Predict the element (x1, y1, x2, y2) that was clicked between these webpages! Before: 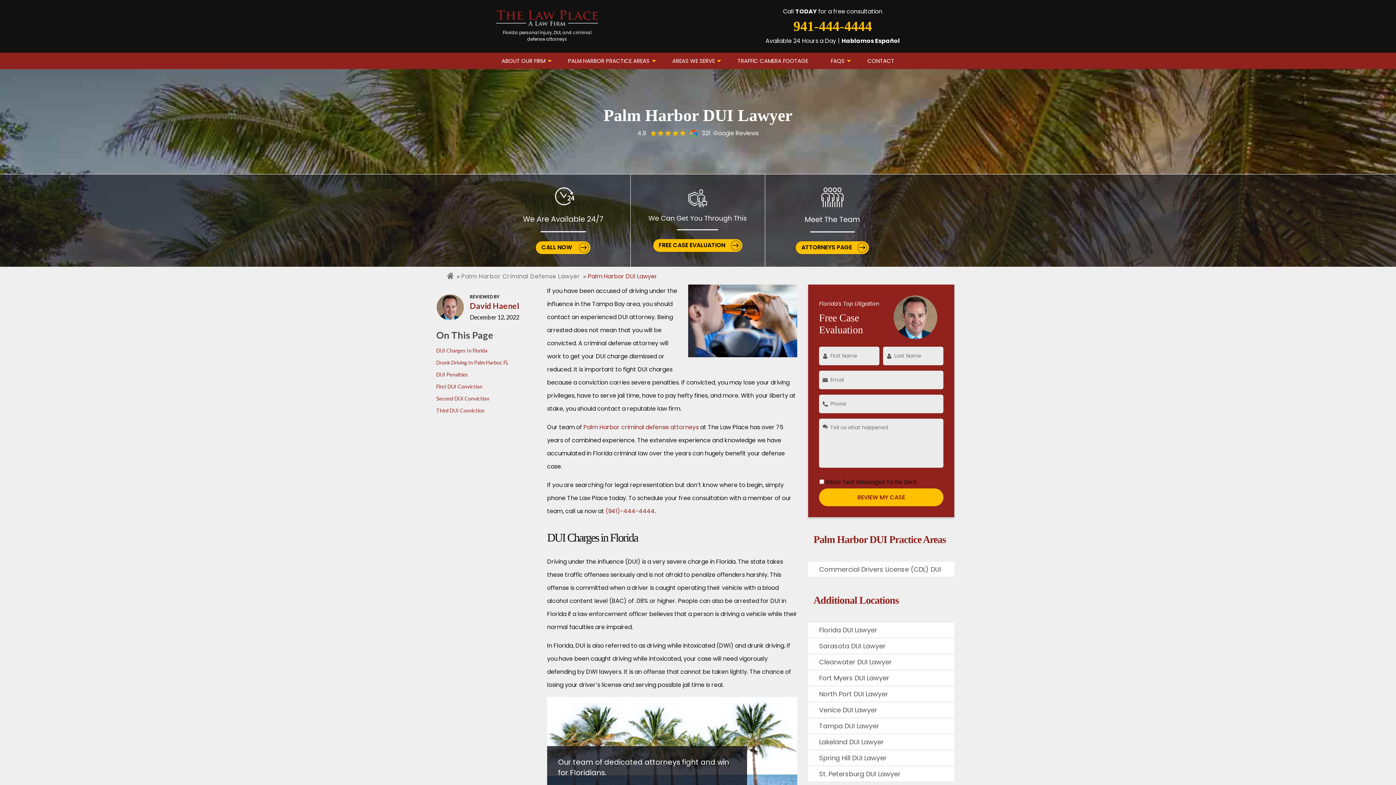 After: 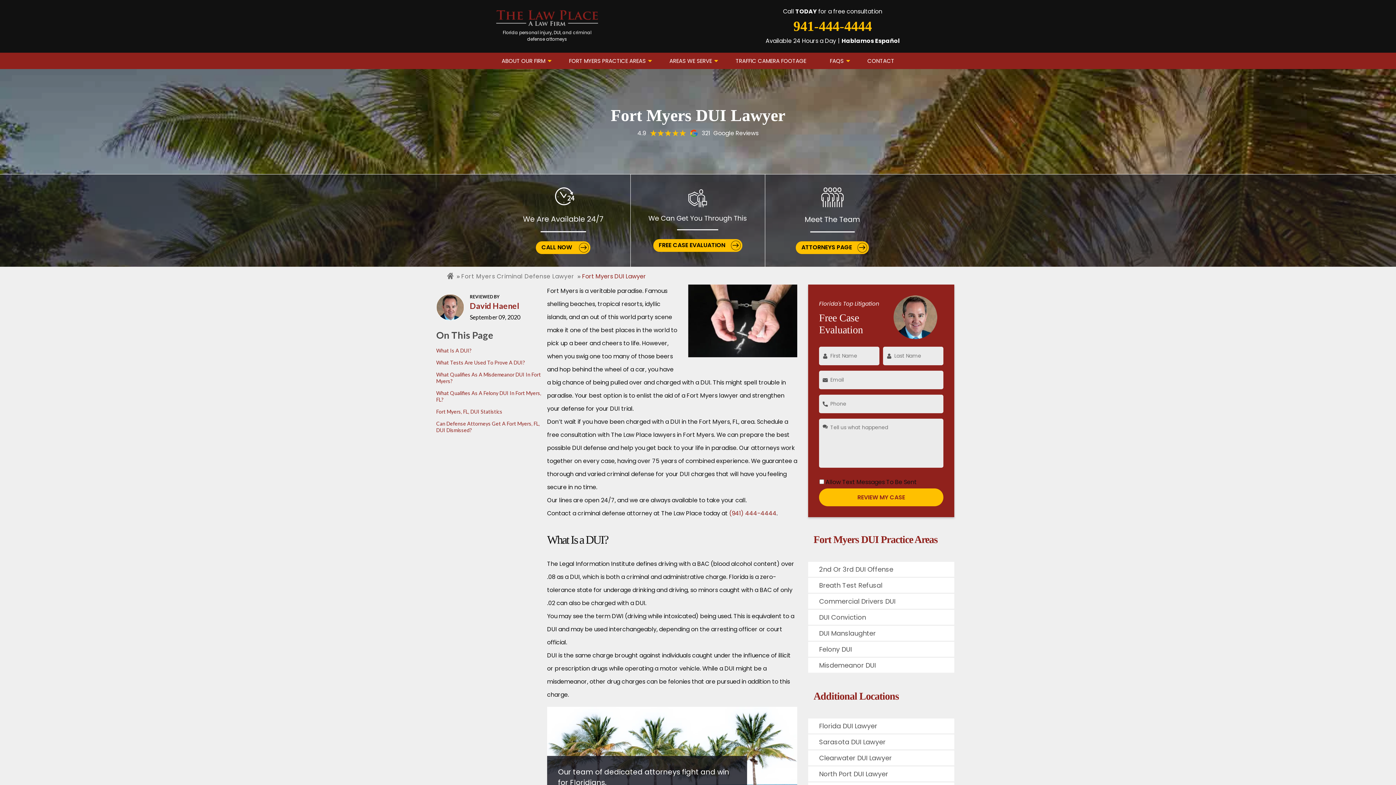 Action: bbox: (808, 670, 954, 685) label: Fort Myers DUI Lawyer